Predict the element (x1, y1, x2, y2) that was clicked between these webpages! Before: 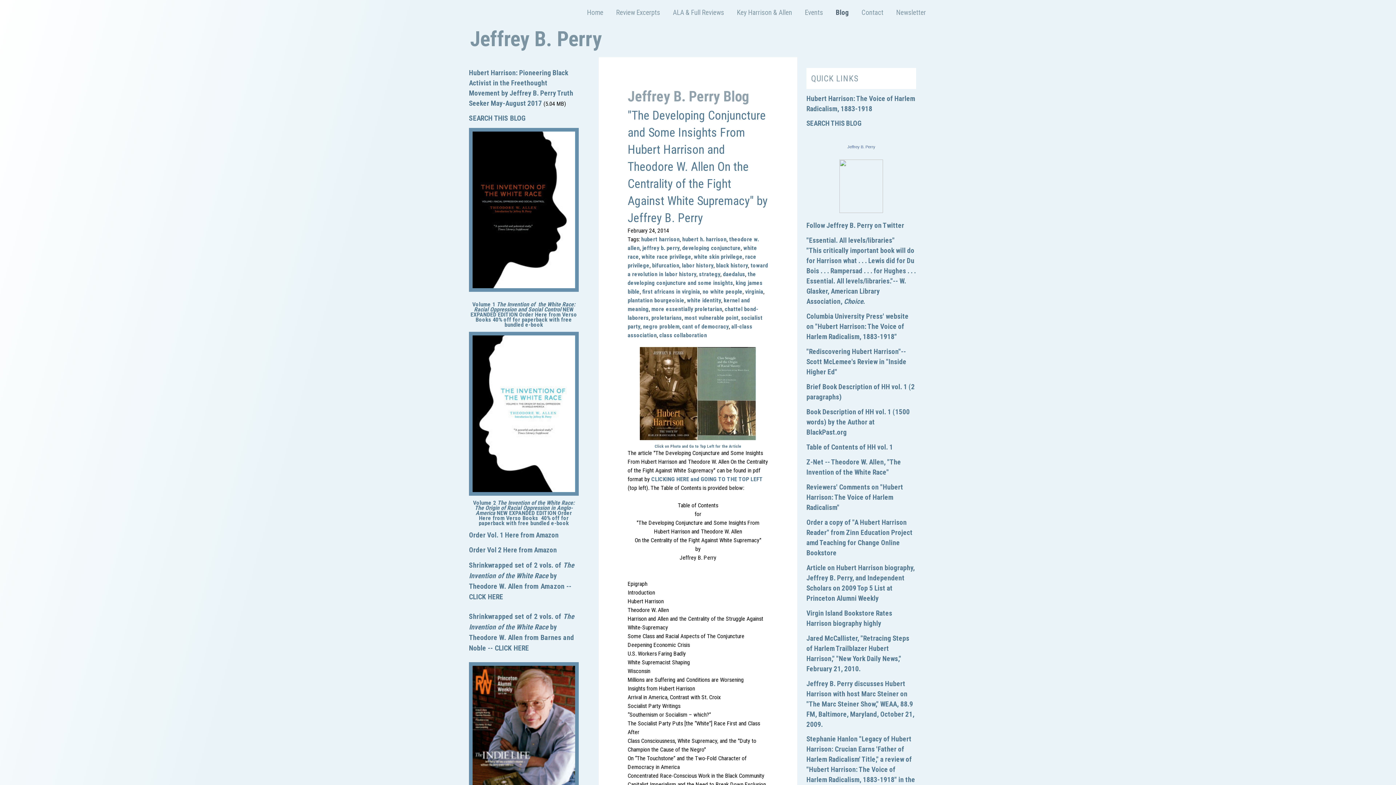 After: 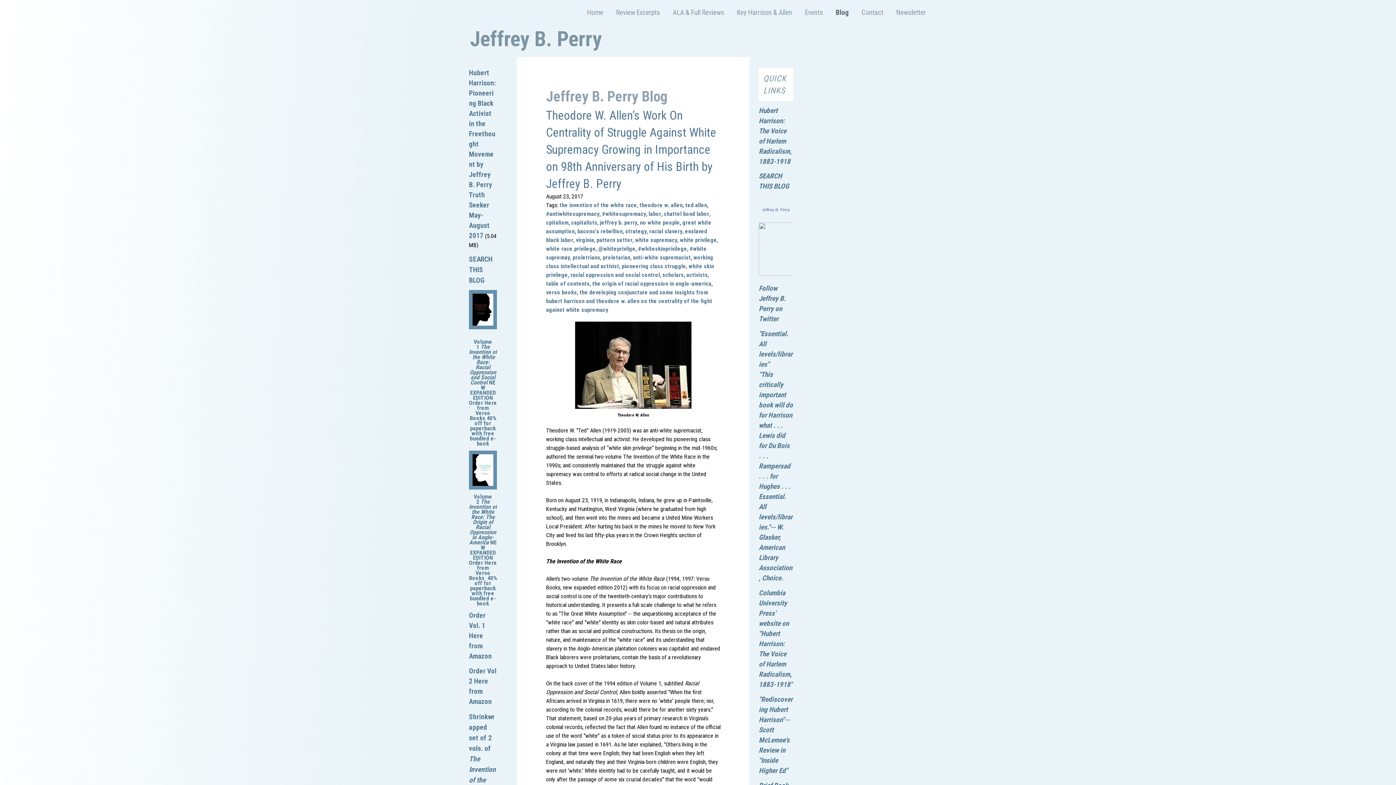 Action: bbox: (745, 288, 763, 295) label: virginia